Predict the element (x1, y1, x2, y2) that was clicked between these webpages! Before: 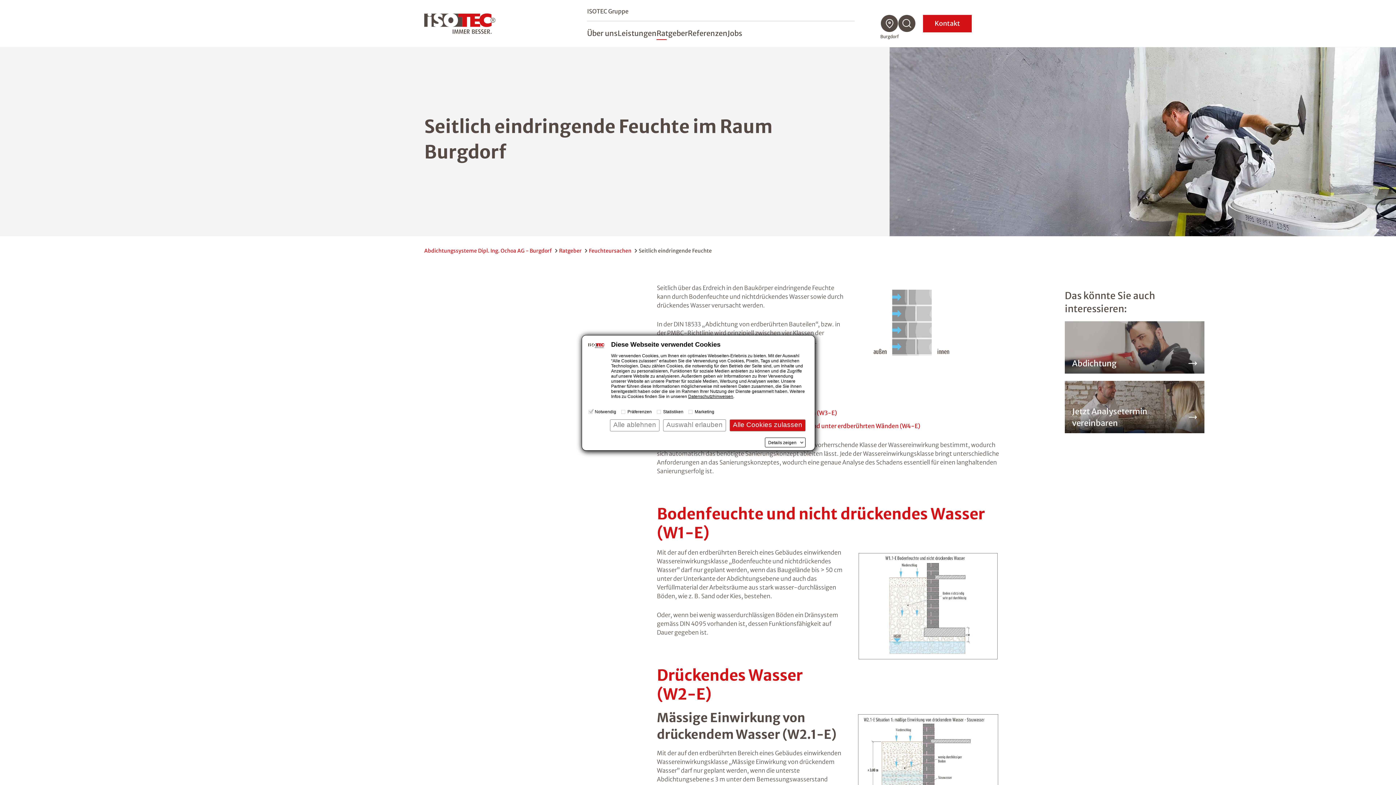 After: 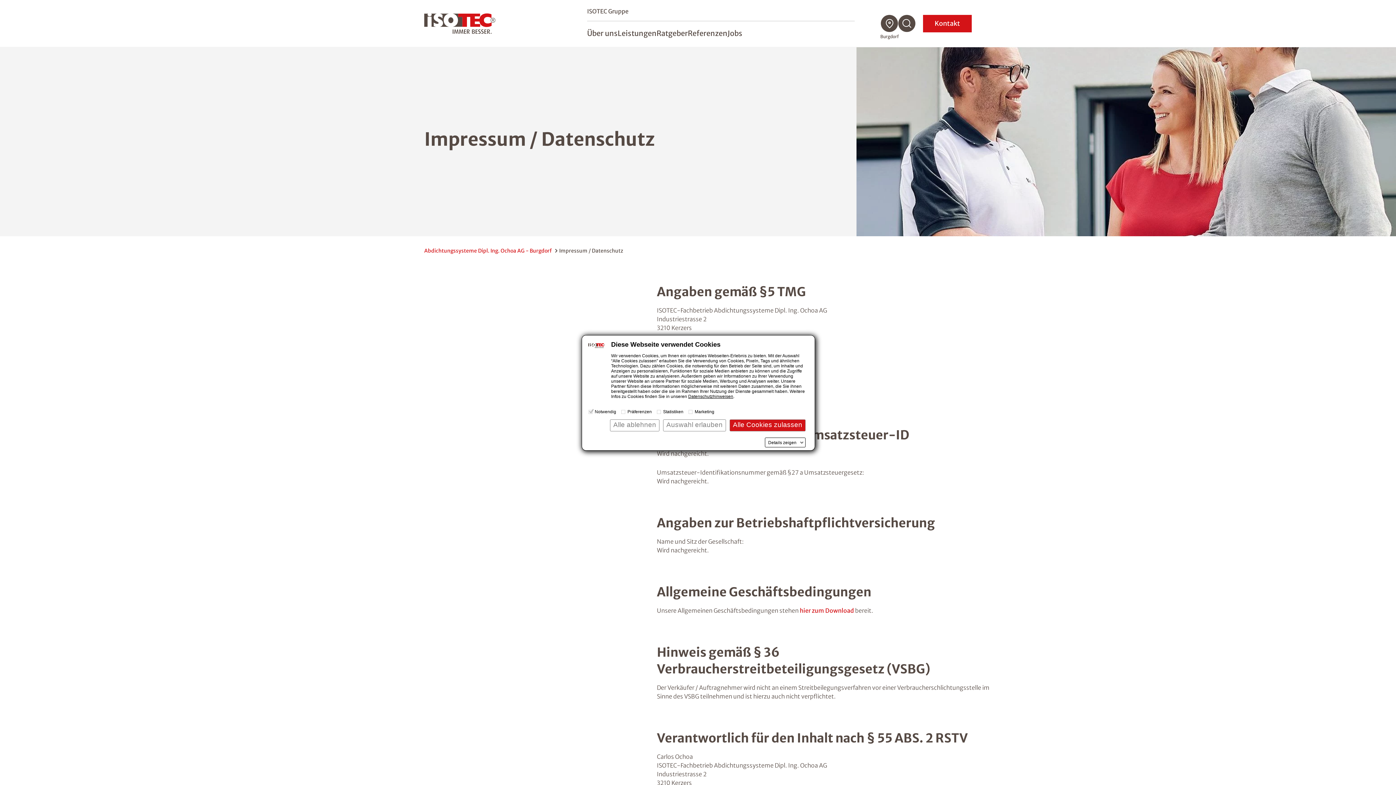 Action: bbox: (688, 394, 733, 399) label: Datenschutzhinweisen